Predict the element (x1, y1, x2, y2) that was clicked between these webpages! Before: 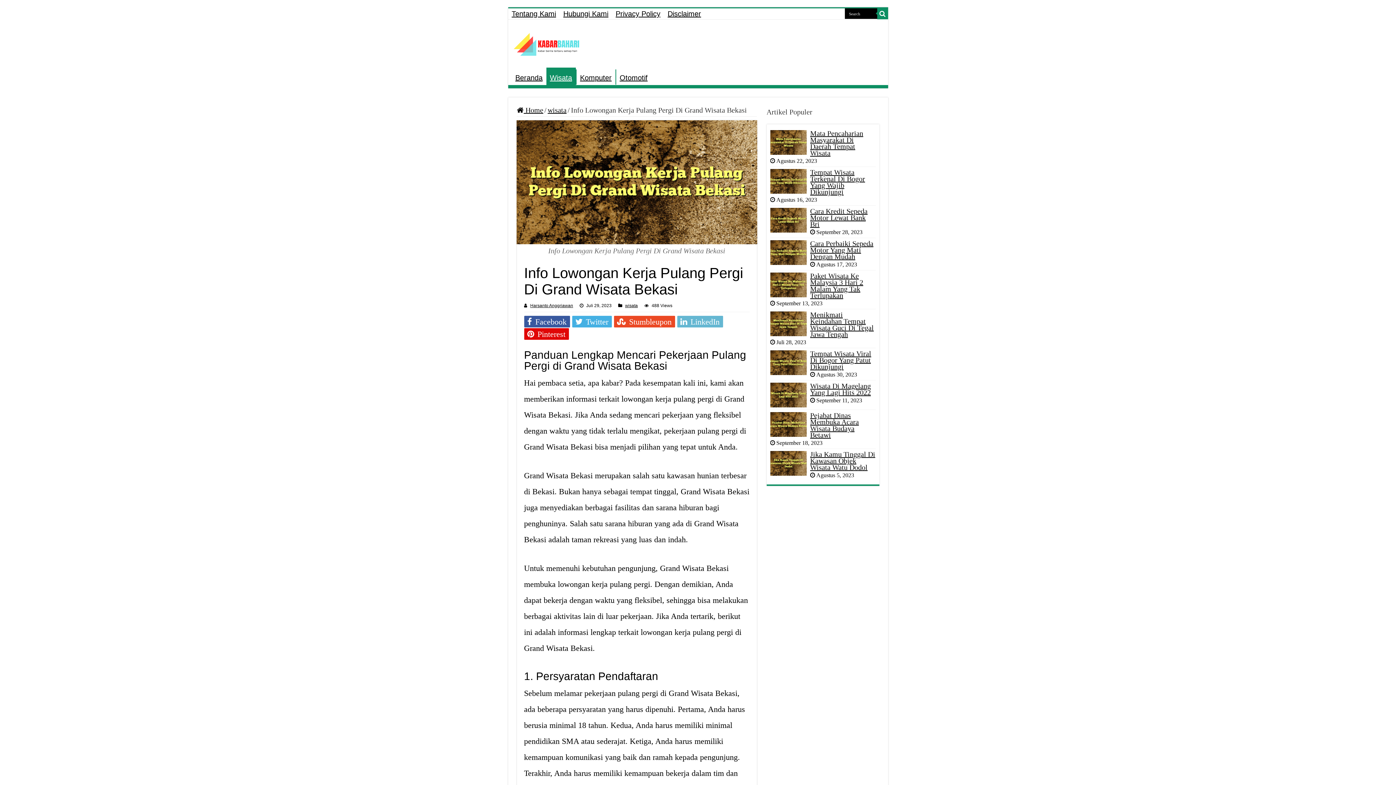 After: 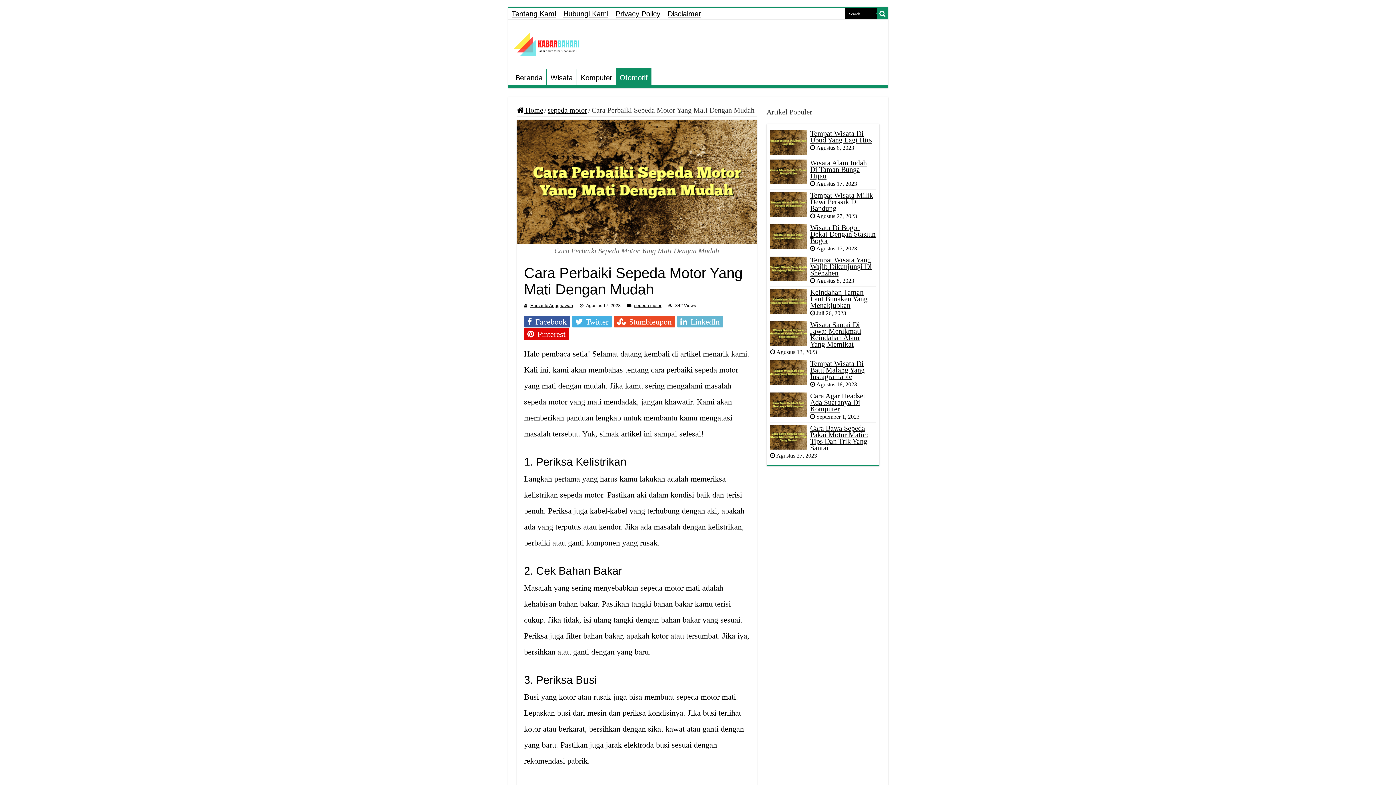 Action: bbox: (770, 240, 806, 265)